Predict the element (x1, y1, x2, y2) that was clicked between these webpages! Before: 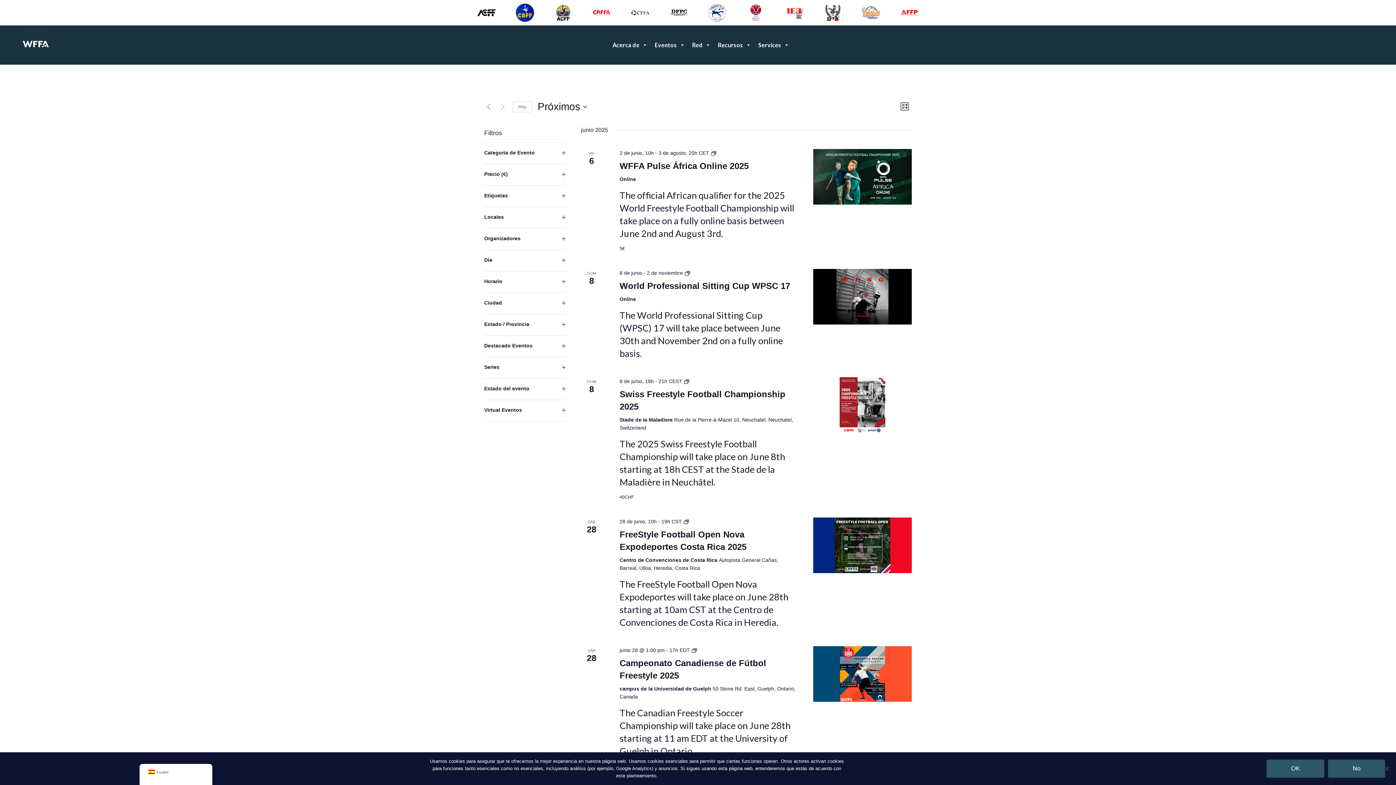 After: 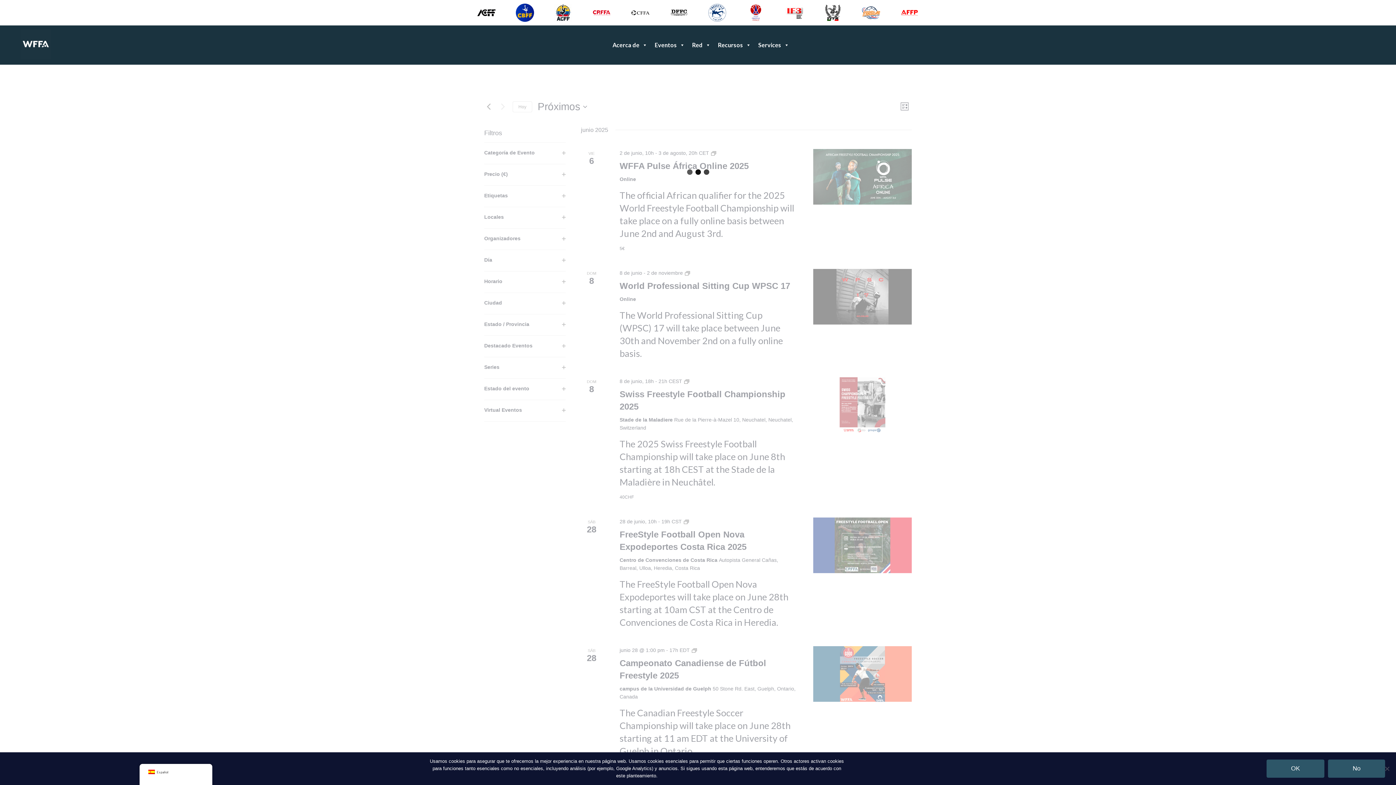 Action: label: Eventos anterior(es) bbox: (484, 102, 493, 111)